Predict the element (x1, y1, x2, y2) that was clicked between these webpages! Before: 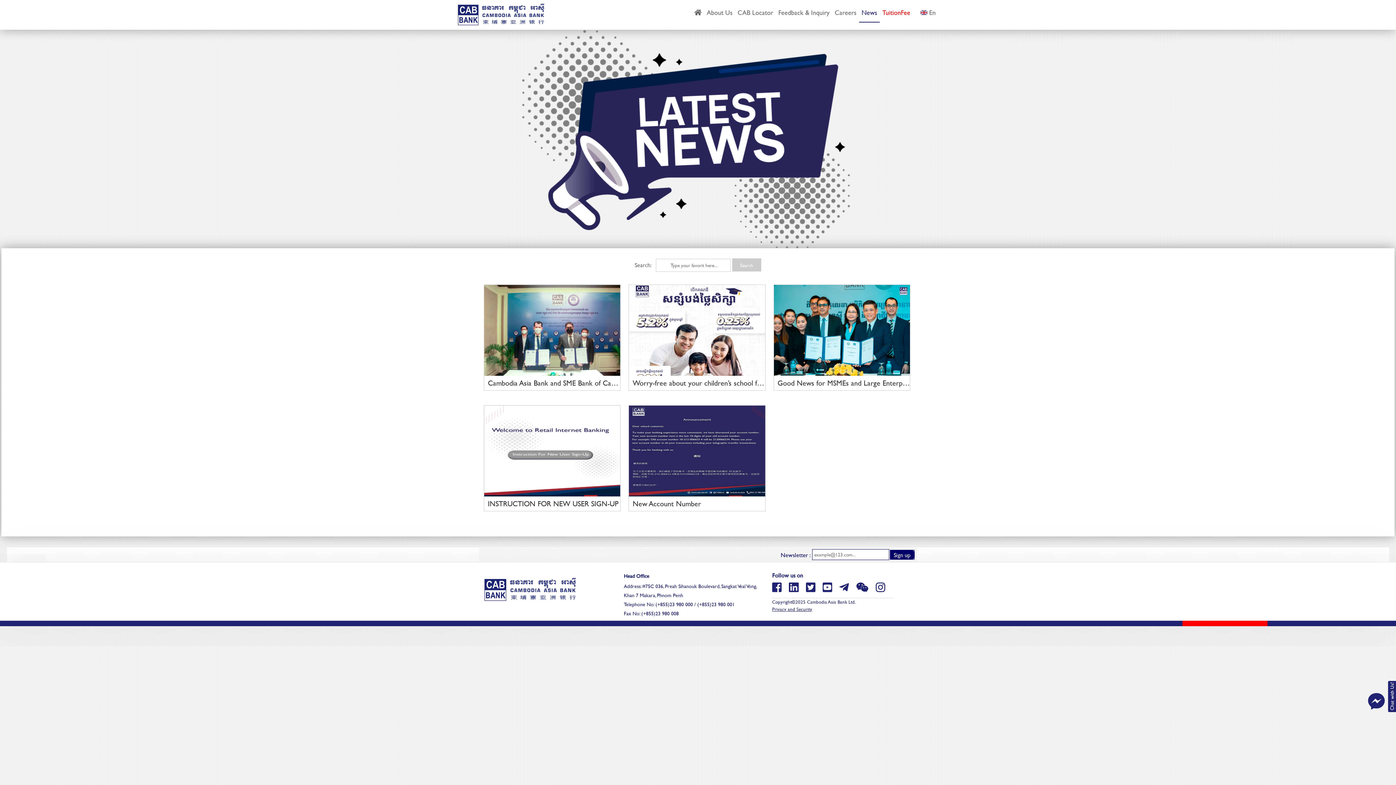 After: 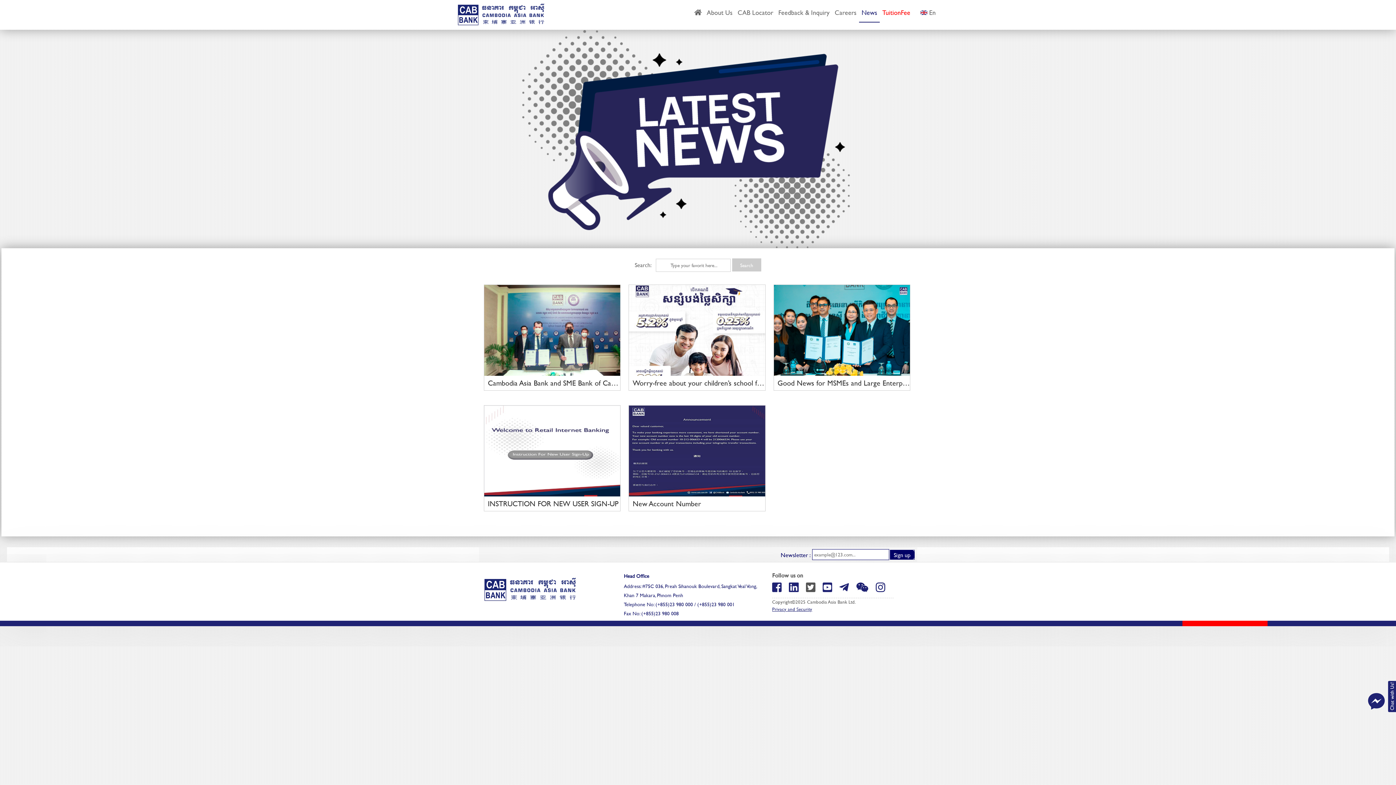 Action: bbox: (806, 580, 815, 595)